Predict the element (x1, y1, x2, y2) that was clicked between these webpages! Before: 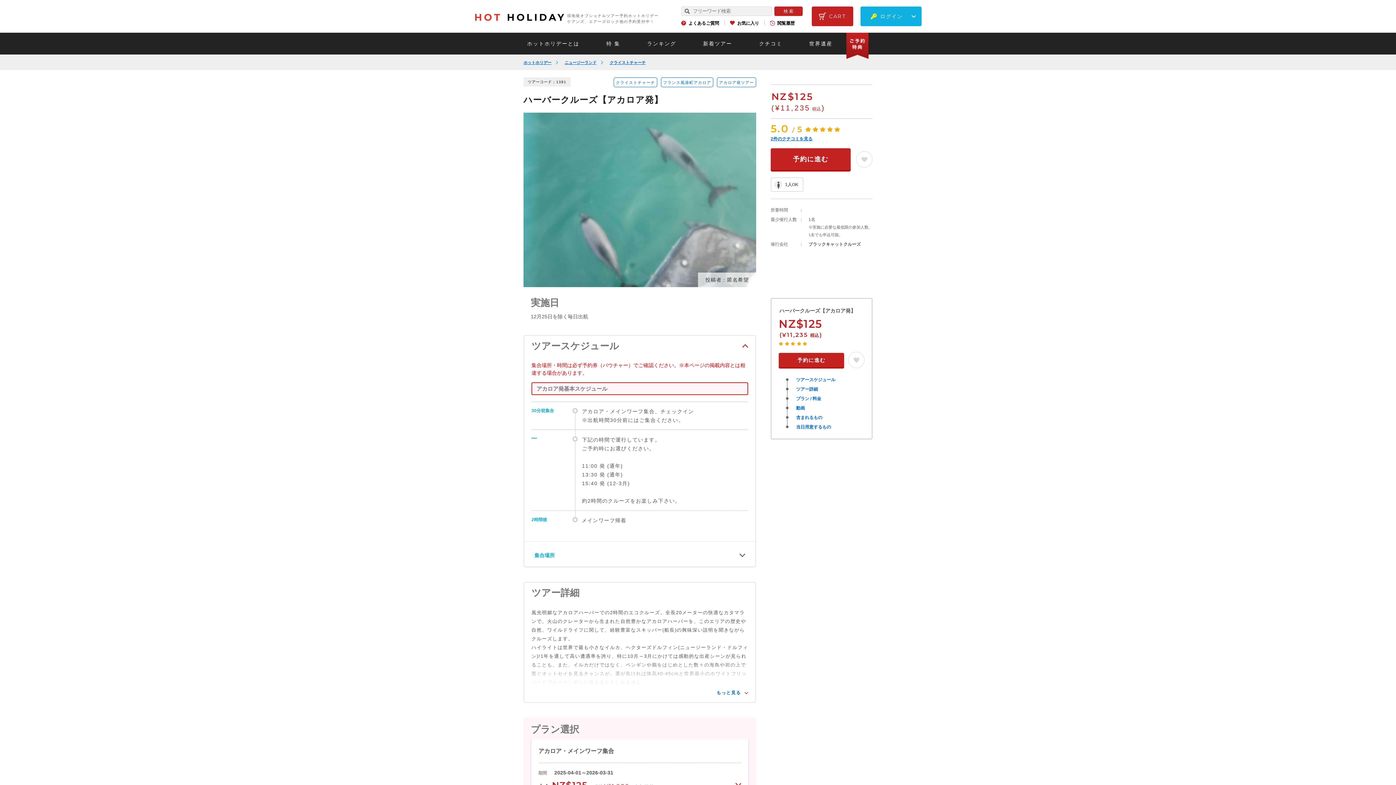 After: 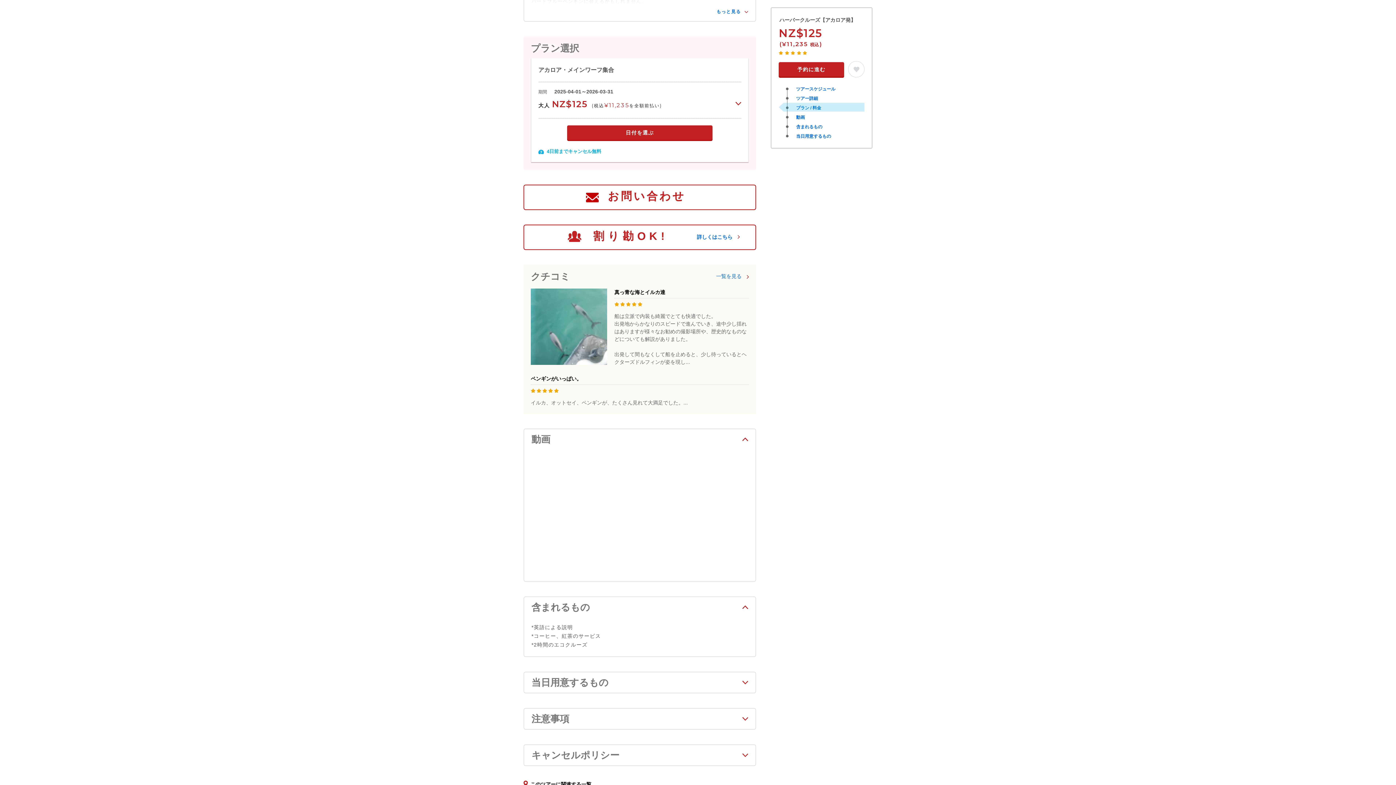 Action: label: 予約に進む bbox: (778, 353, 844, 367)